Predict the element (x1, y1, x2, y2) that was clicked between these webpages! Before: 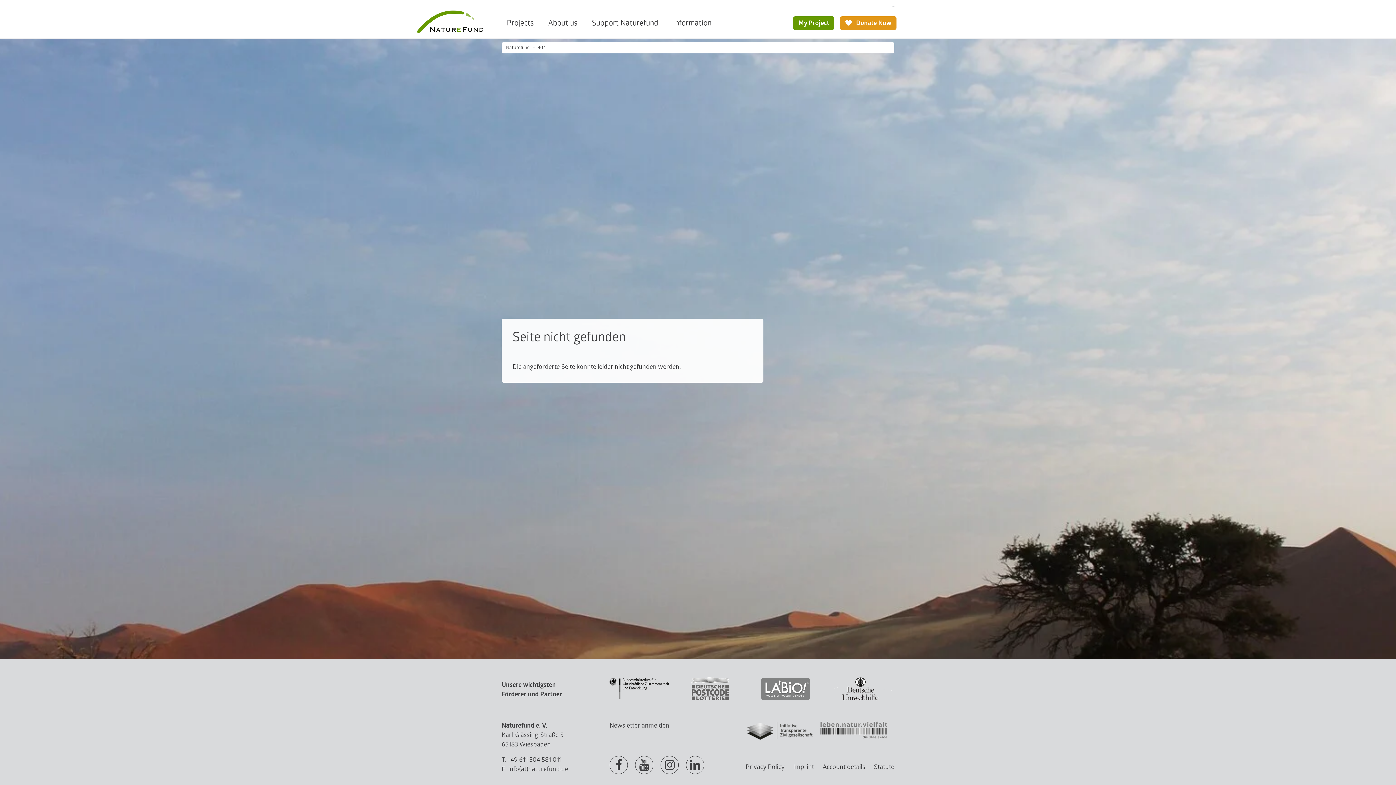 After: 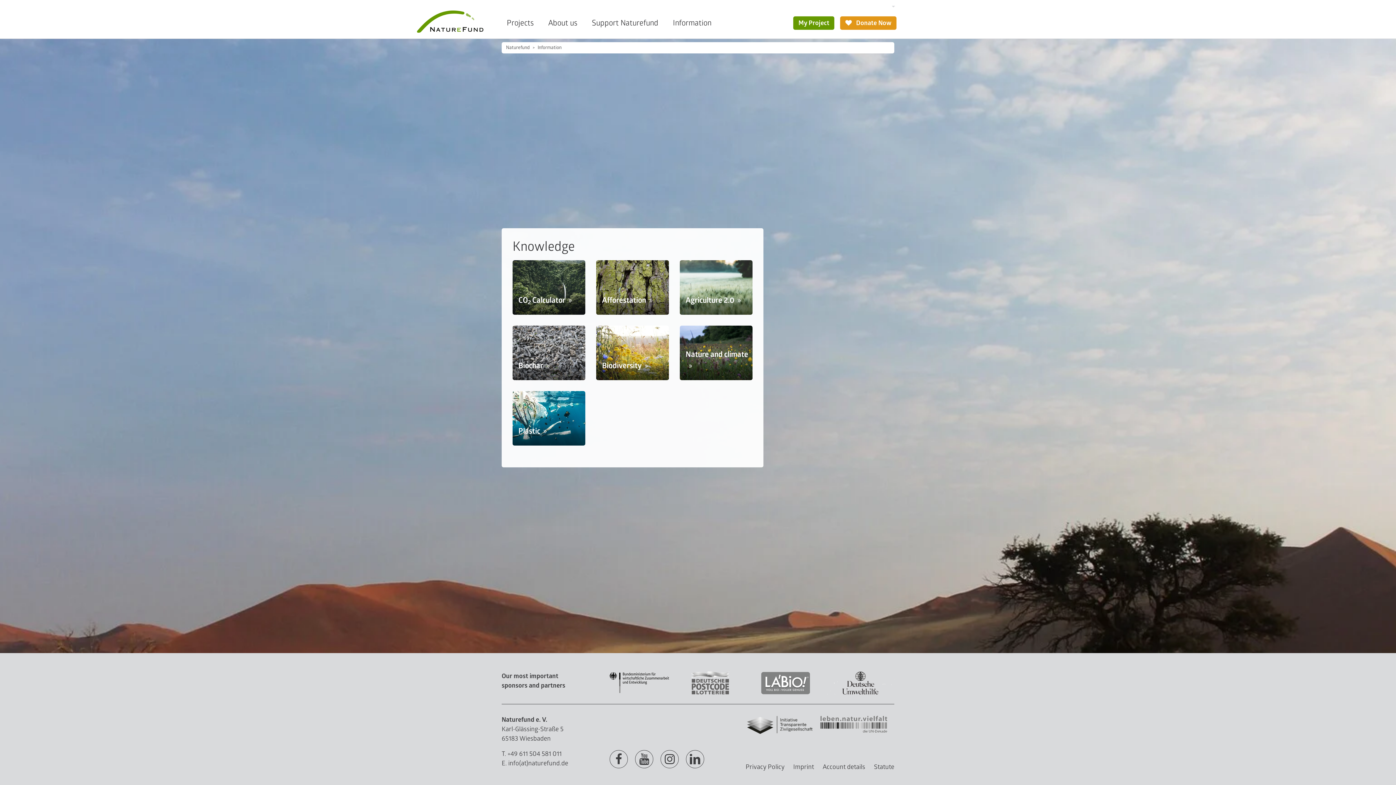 Action: bbox: (665, 13, 718, 32) label: Information